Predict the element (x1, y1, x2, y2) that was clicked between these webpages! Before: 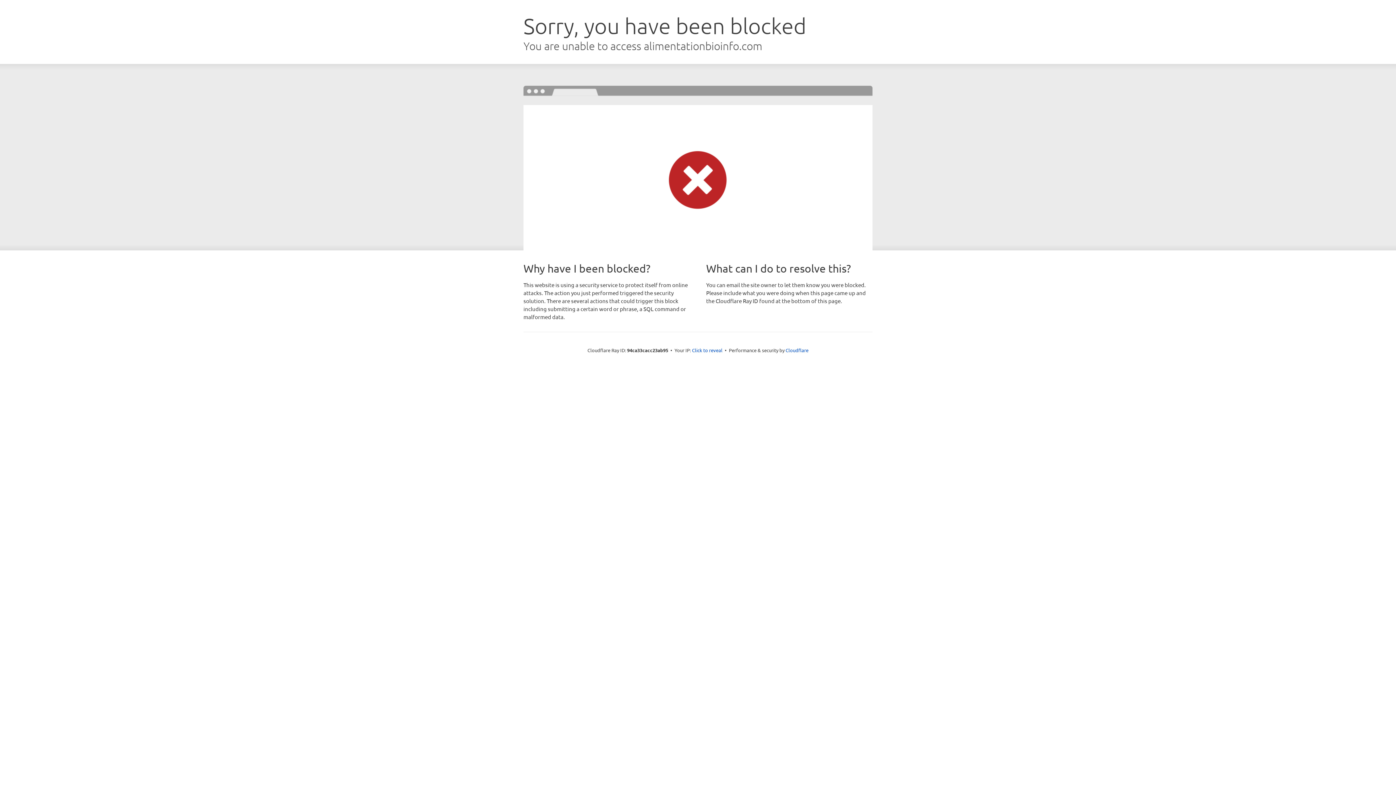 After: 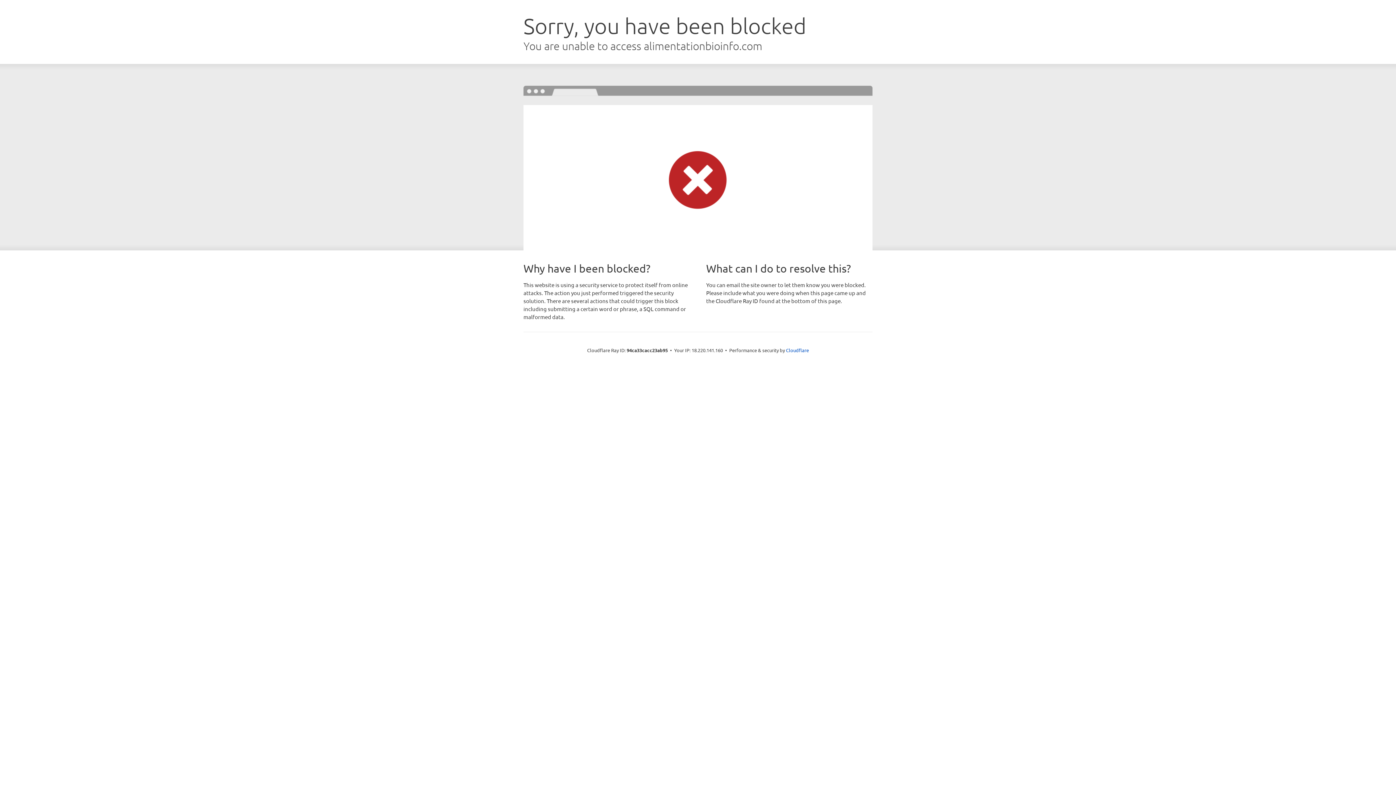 Action: bbox: (692, 346, 722, 353) label: Click to reveal